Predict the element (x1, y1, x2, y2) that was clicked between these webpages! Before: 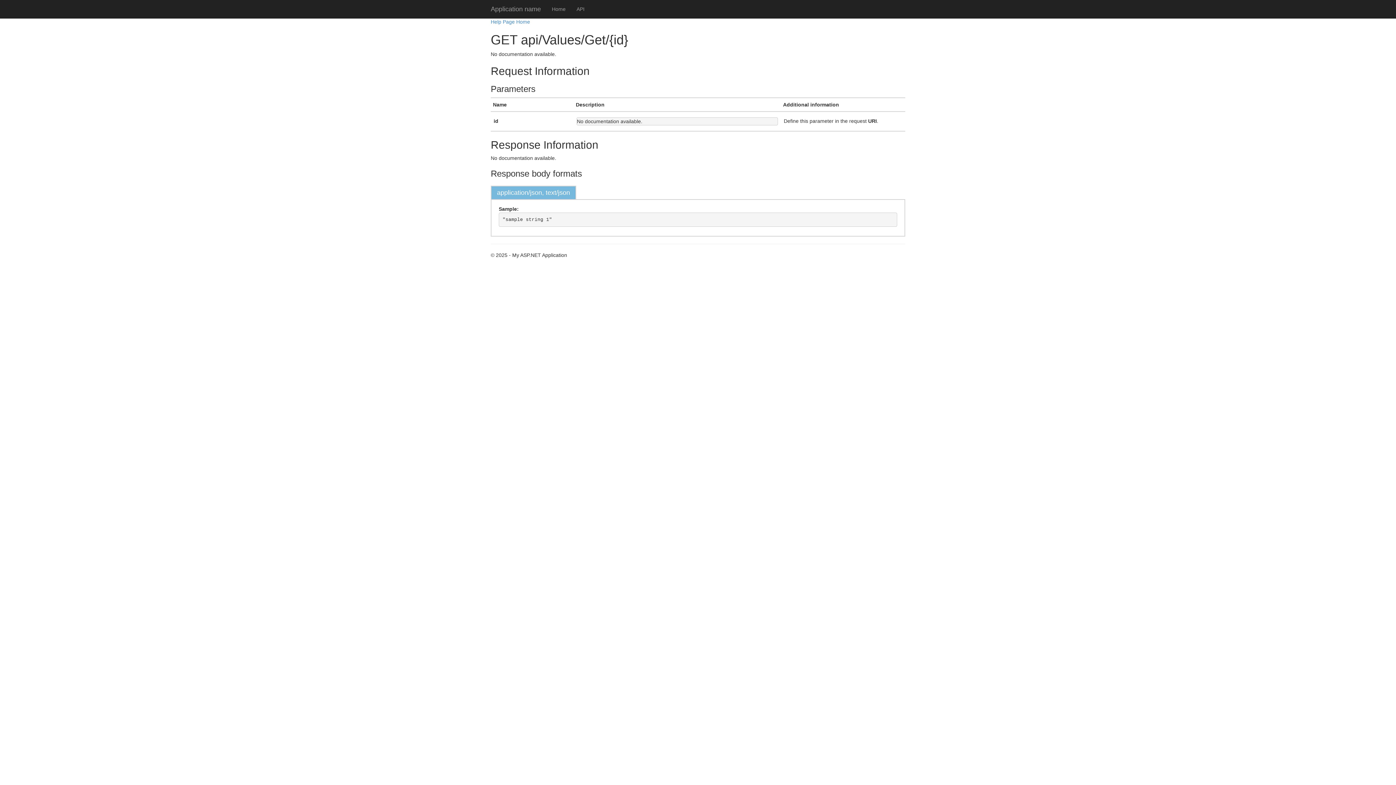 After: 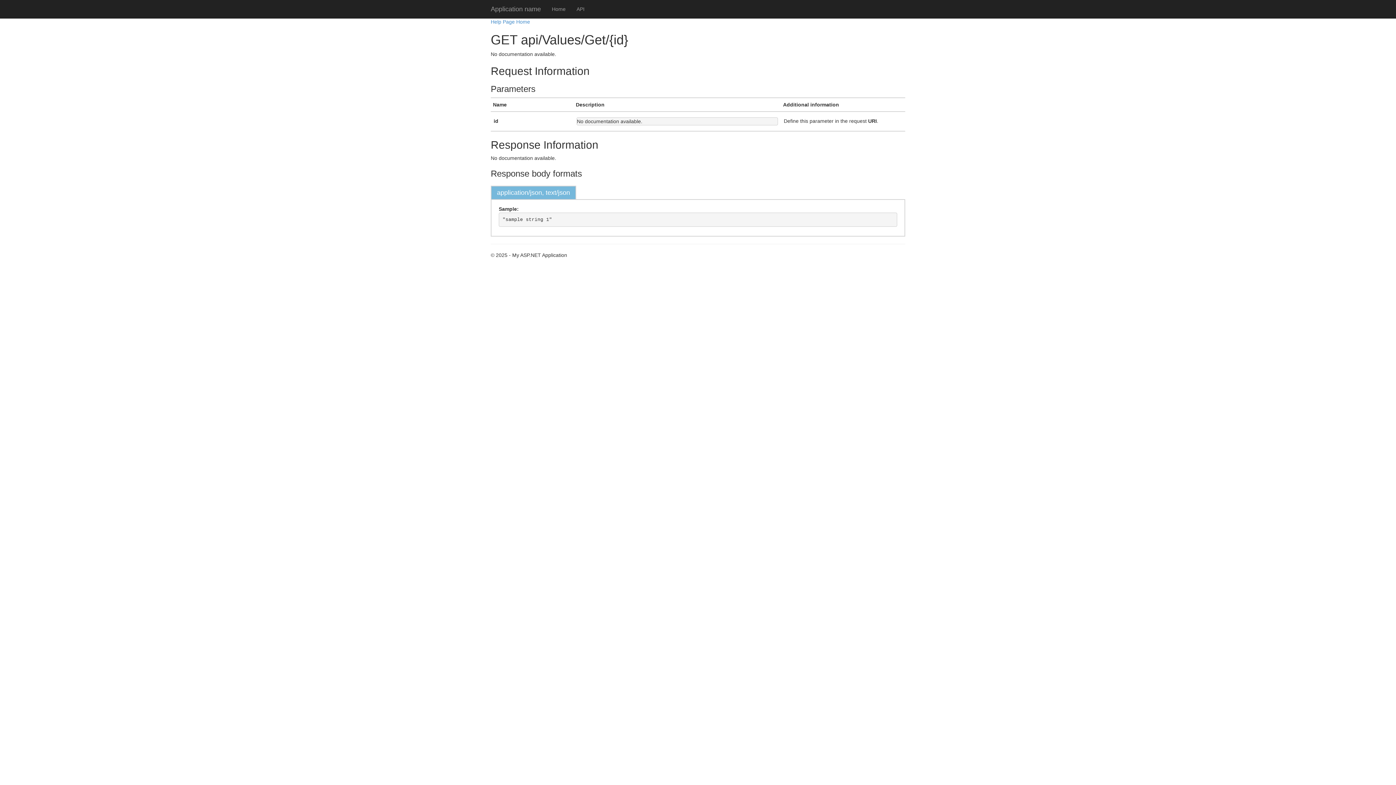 Action: label: Application name bbox: (485, 0, 546, 18)